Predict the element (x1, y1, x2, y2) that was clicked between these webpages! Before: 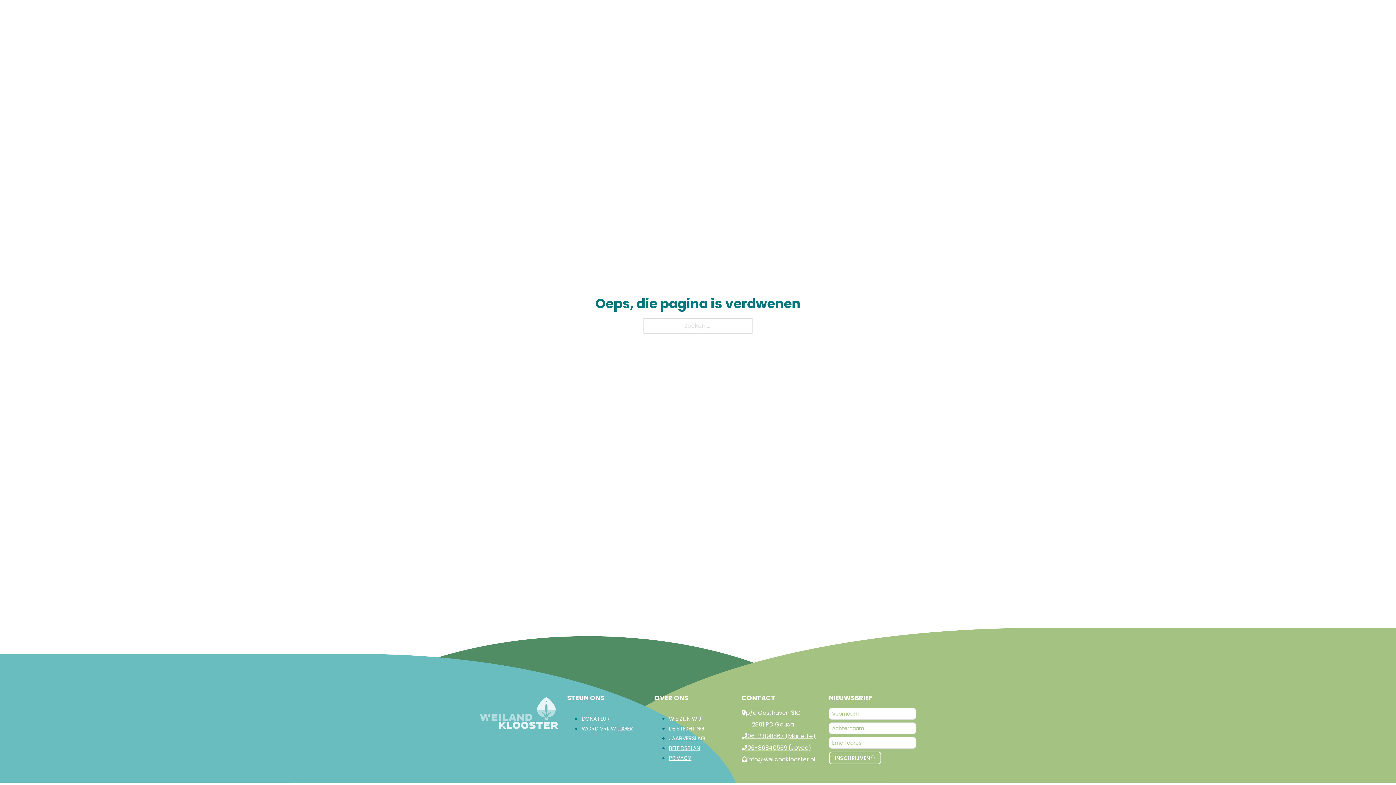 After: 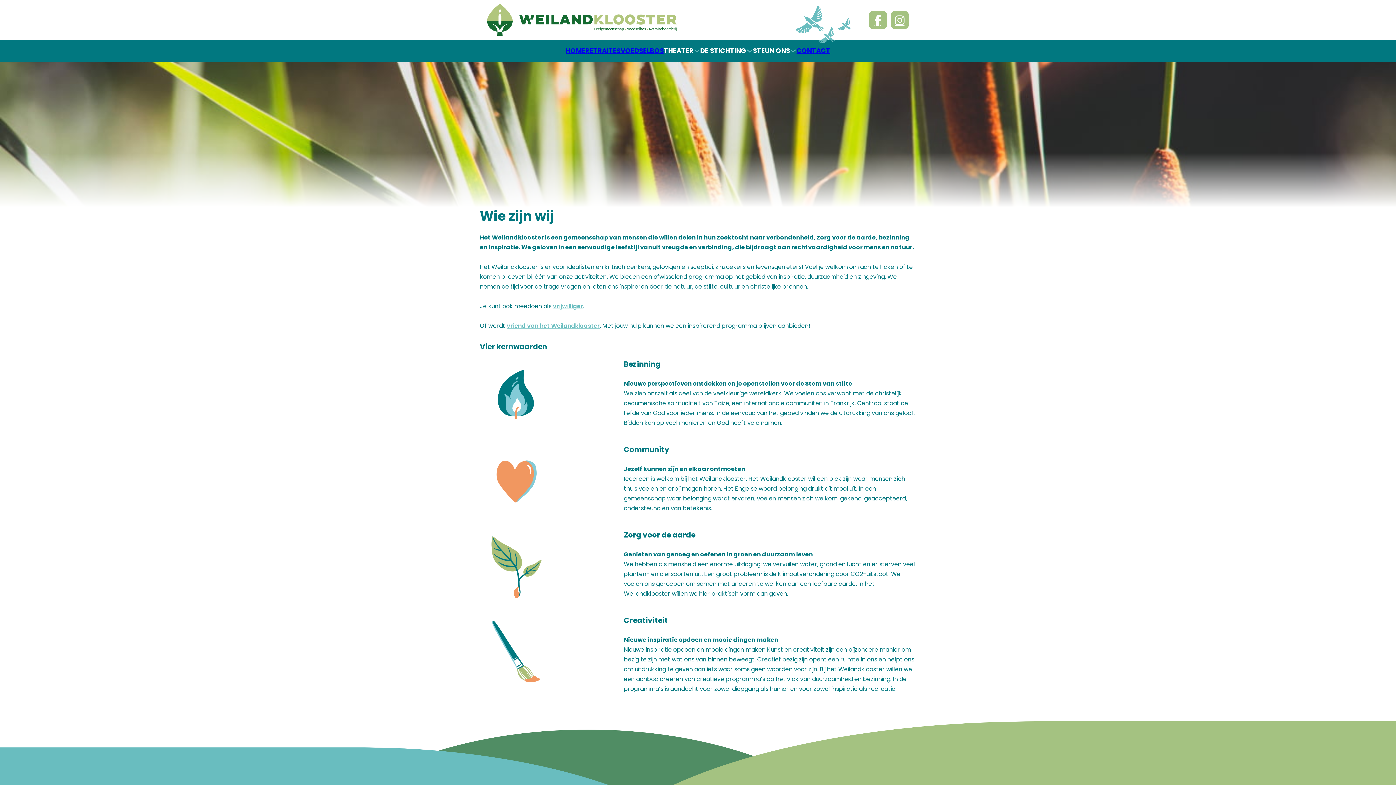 Action: bbox: (669, 715, 701, 722) label: WIE ZIJN WIJ